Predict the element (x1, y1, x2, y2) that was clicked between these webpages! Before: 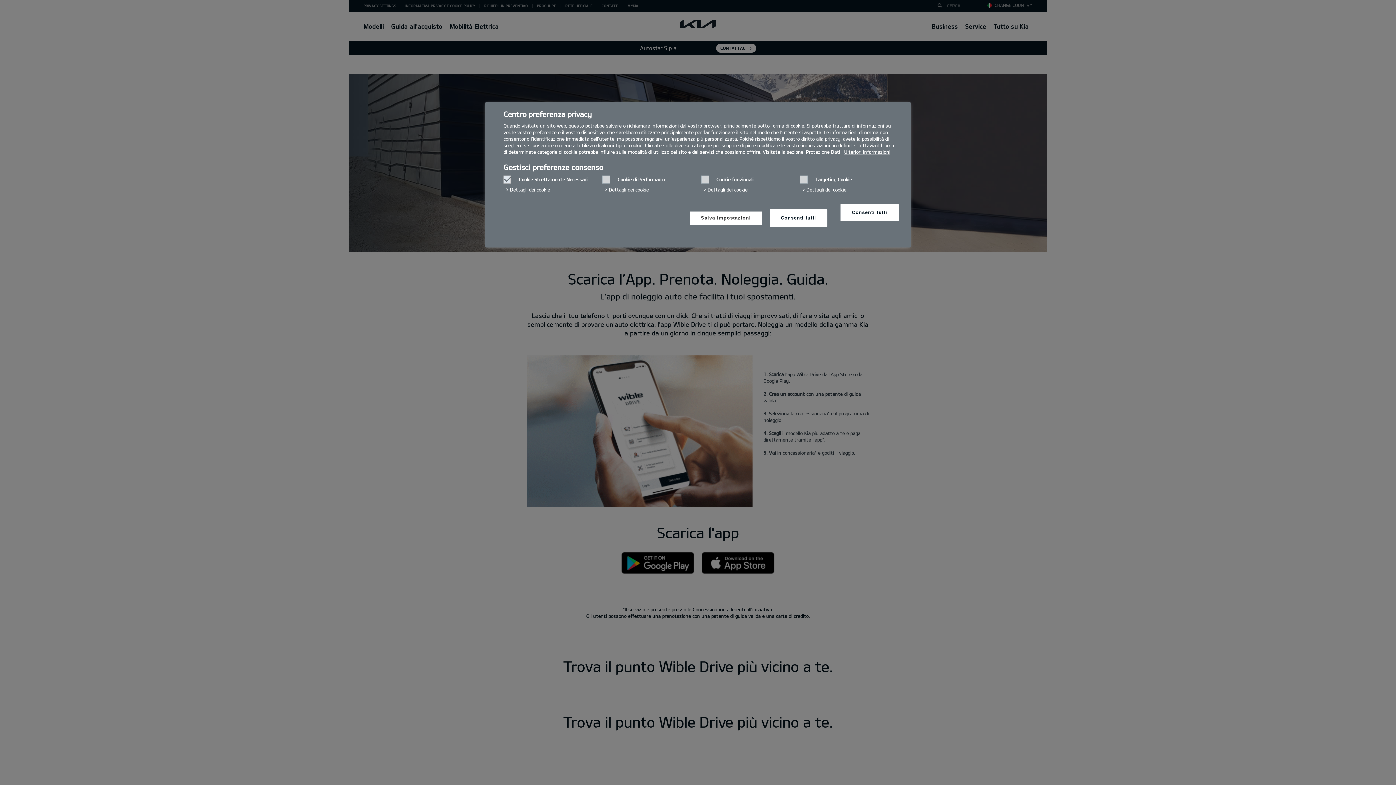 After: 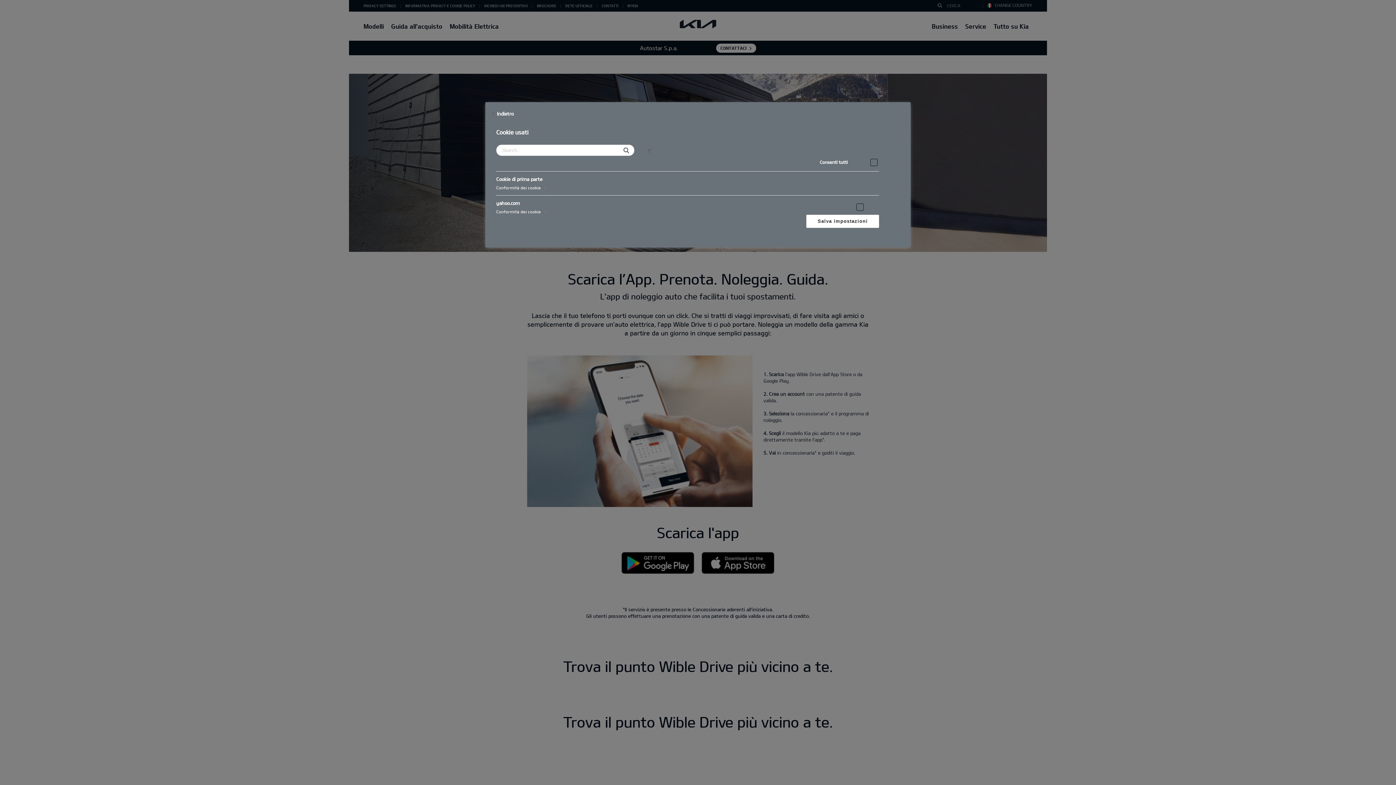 Action: bbox: (802, 183, 846, 195) label: Dettagli dei cookie‎